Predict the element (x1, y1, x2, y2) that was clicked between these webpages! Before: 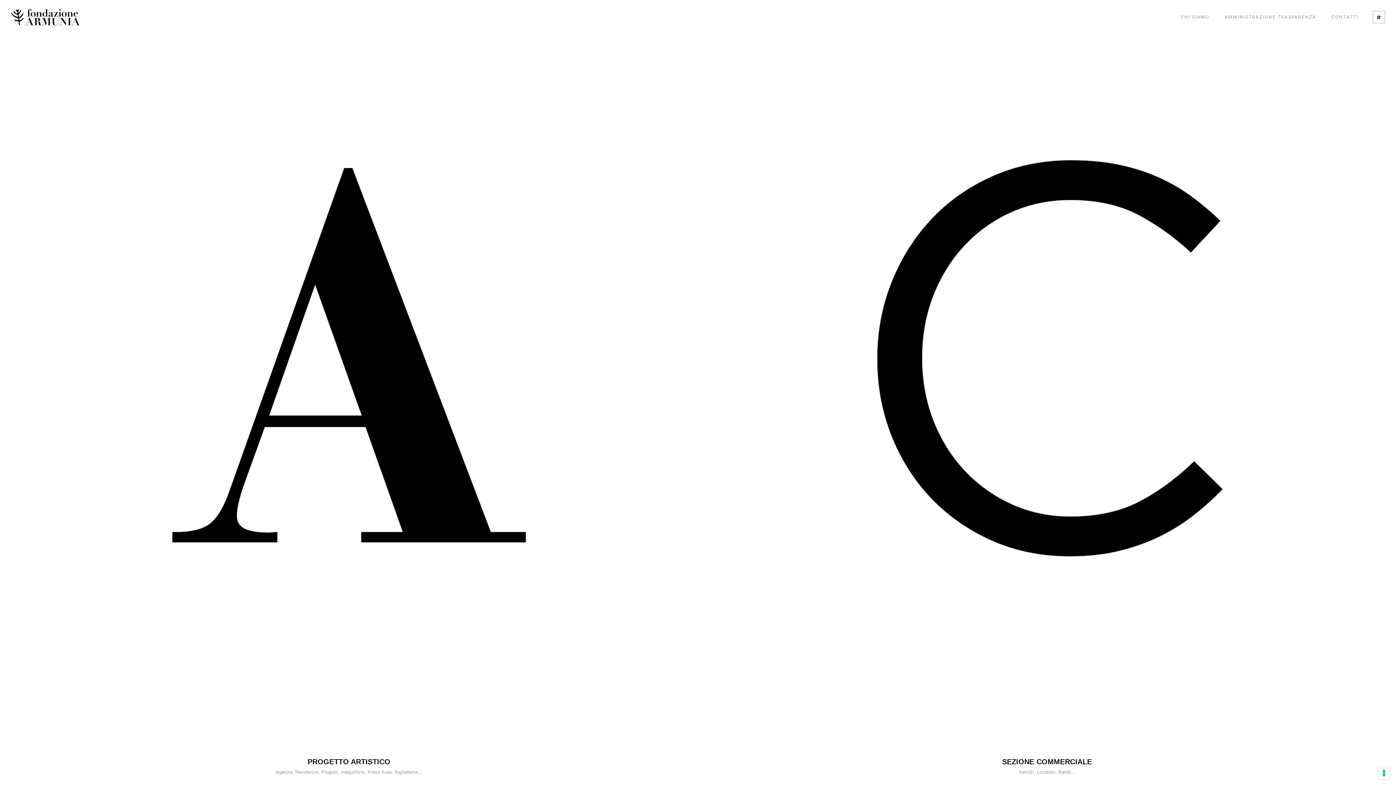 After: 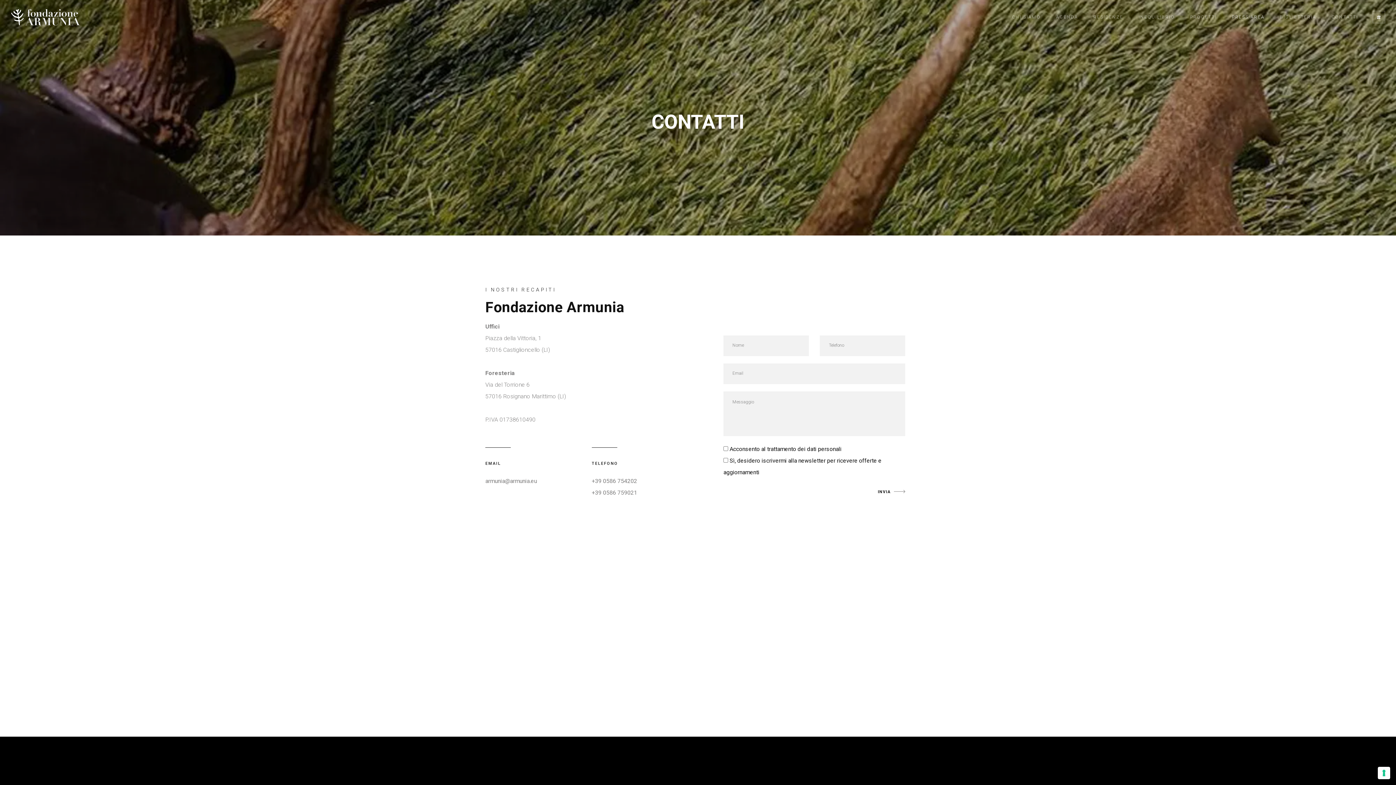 Action: label: CONTATTI bbox: (1326, 11, 1364, 22)